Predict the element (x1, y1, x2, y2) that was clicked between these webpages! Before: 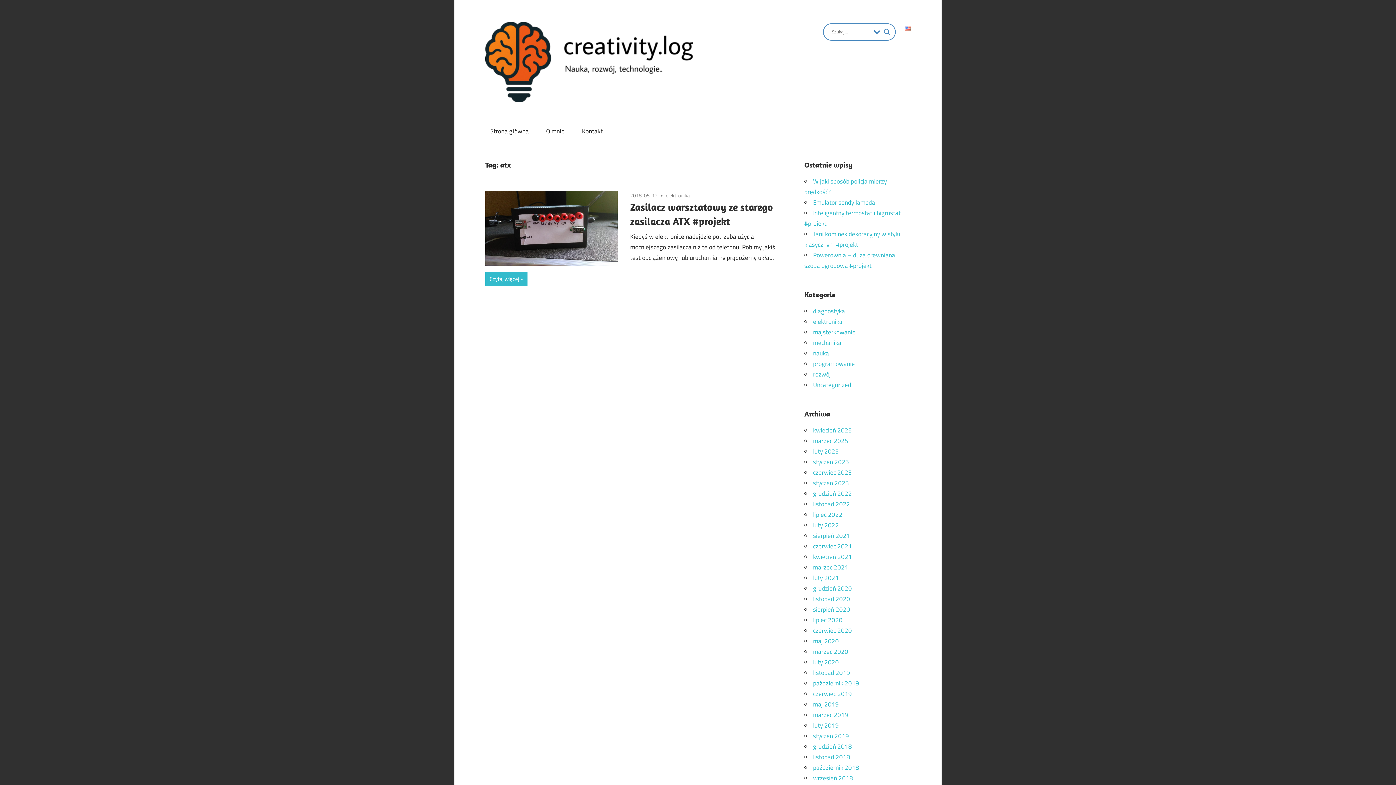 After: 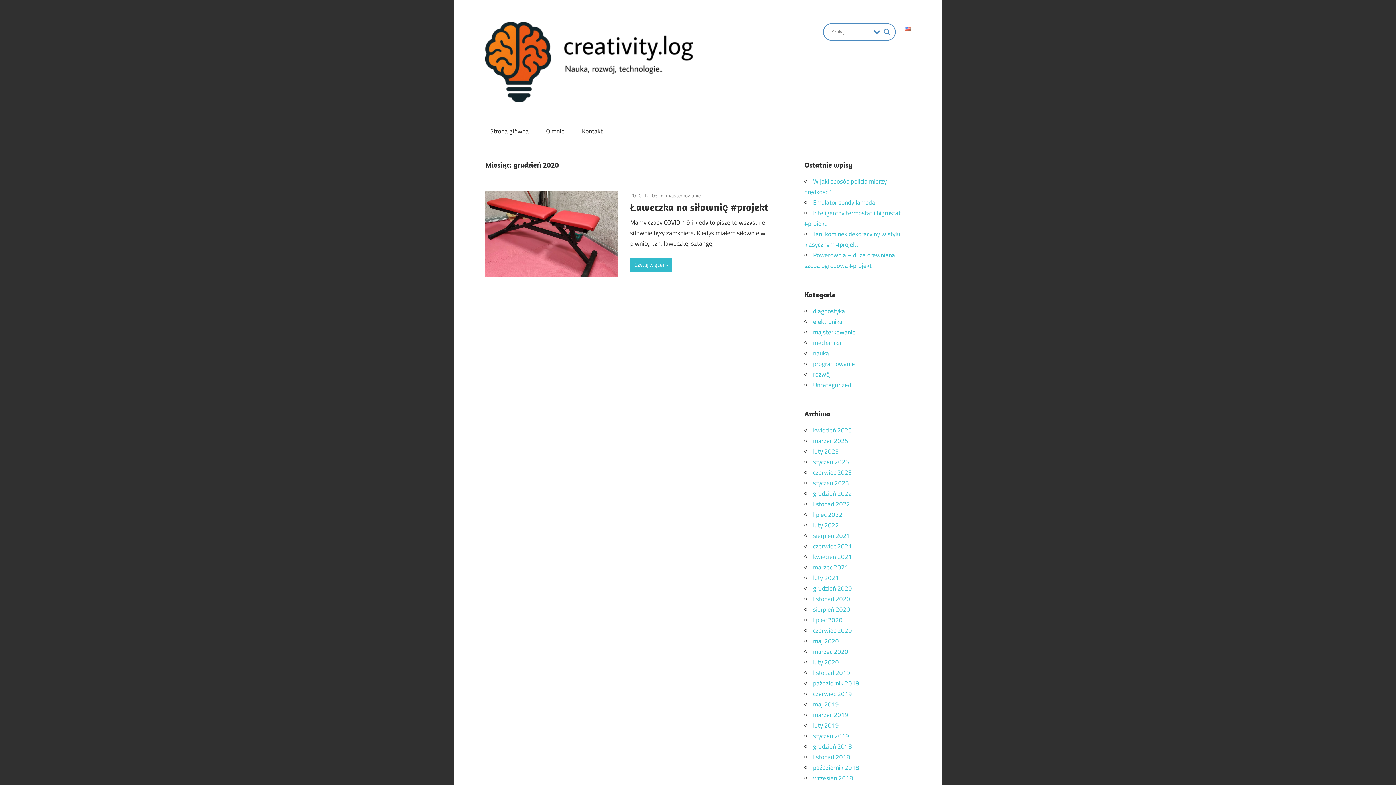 Action: bbox: (813, 584, 852, 593) label: grudzień 2020